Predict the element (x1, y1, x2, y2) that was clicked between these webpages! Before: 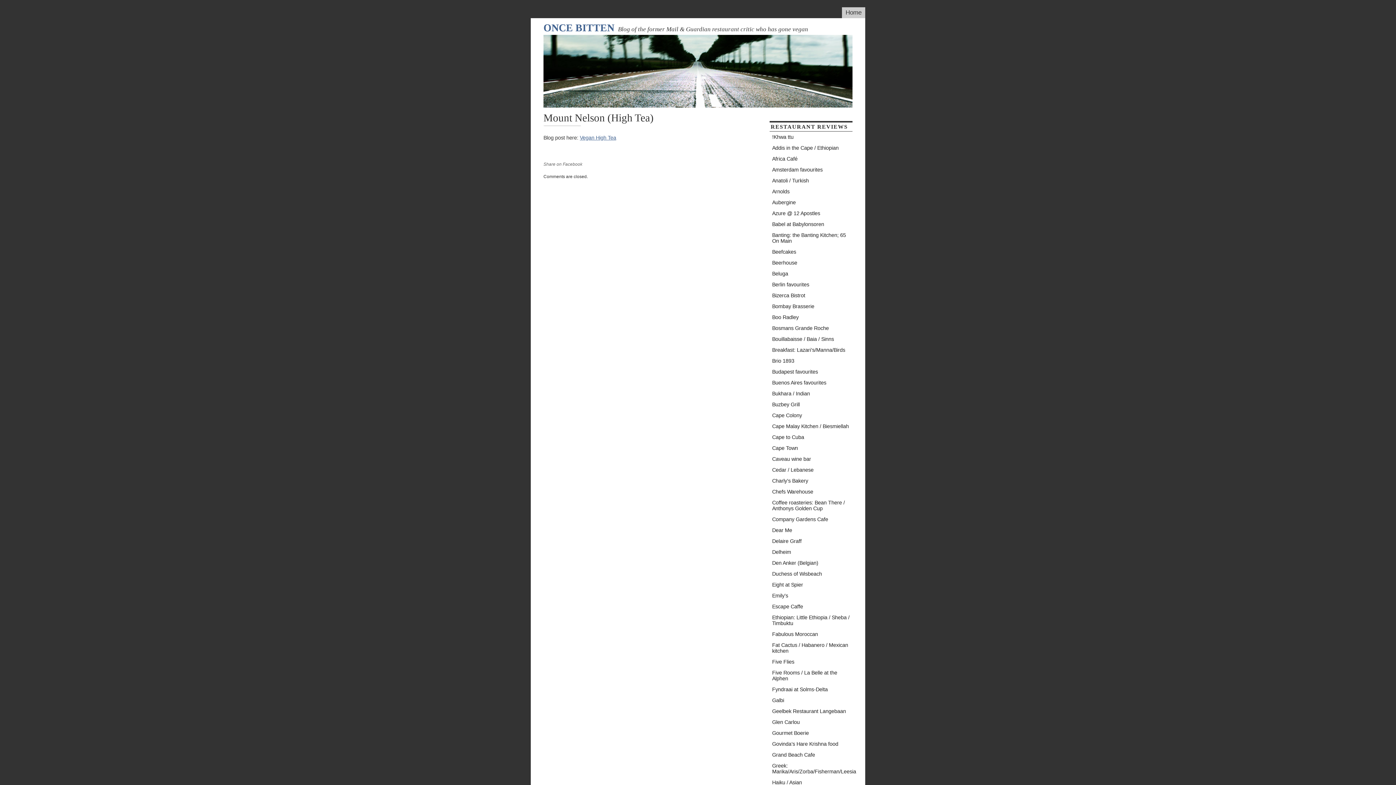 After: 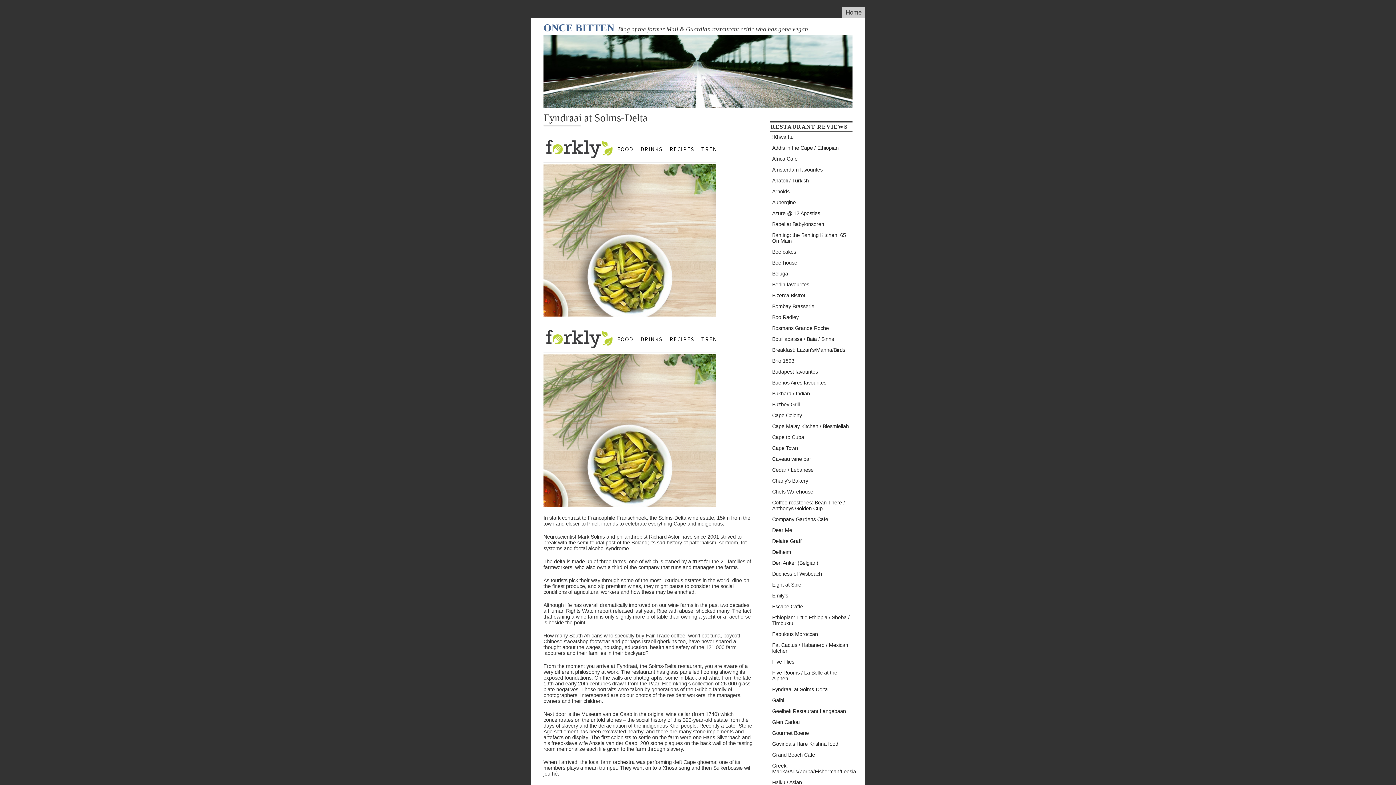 Action: bbox: (769, 684, 852, 695) label: Fyndraai at Solms-Delta